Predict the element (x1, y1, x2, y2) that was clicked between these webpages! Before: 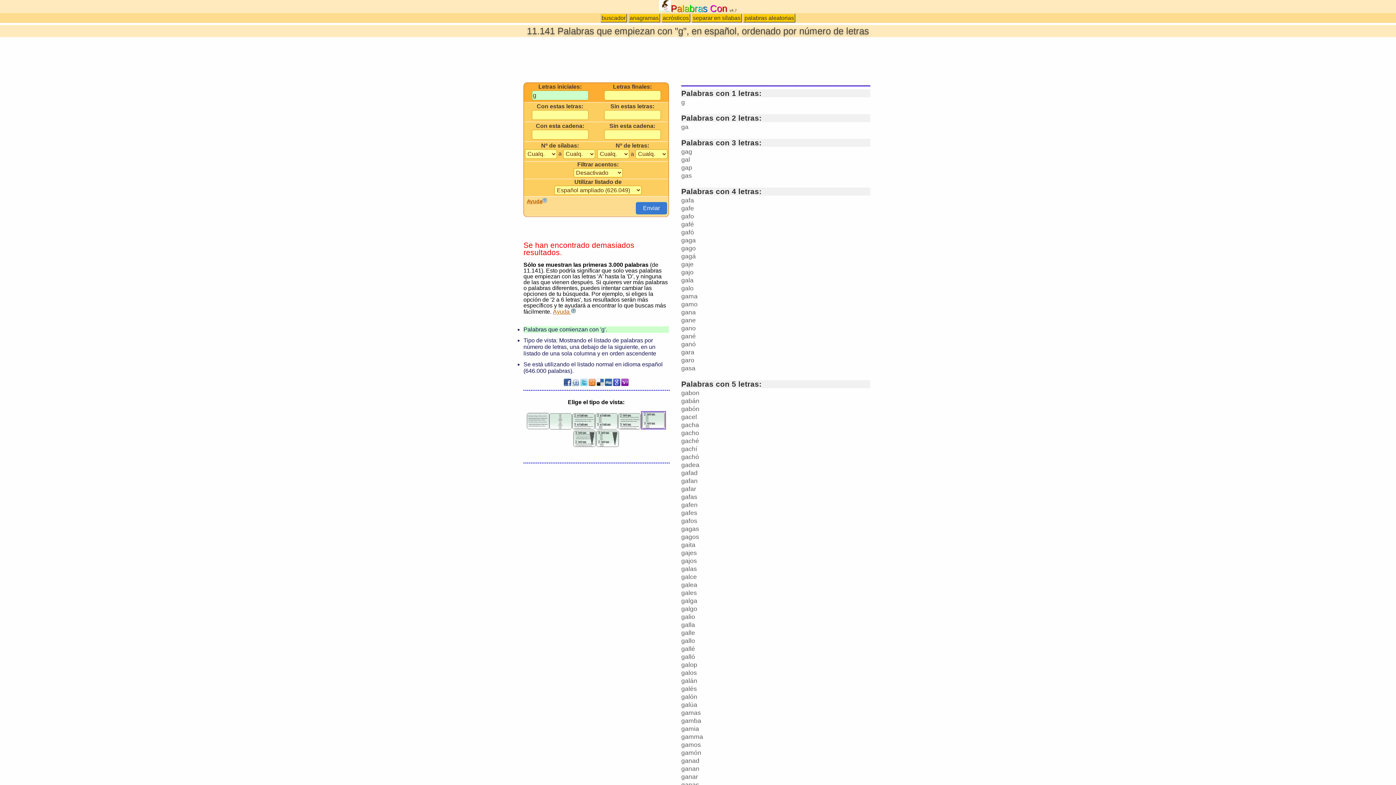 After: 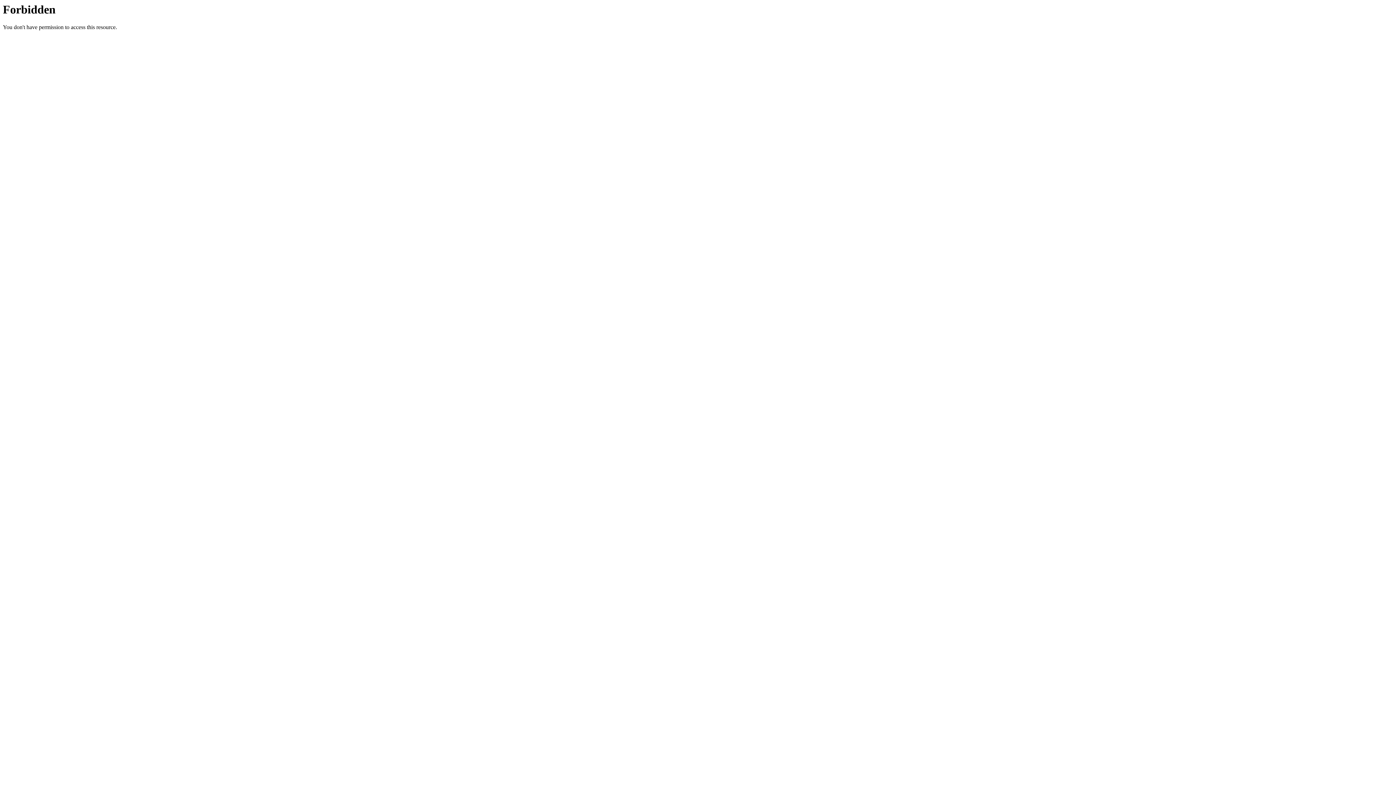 Action: bbox: (681, 356, 694, 364) label: garo